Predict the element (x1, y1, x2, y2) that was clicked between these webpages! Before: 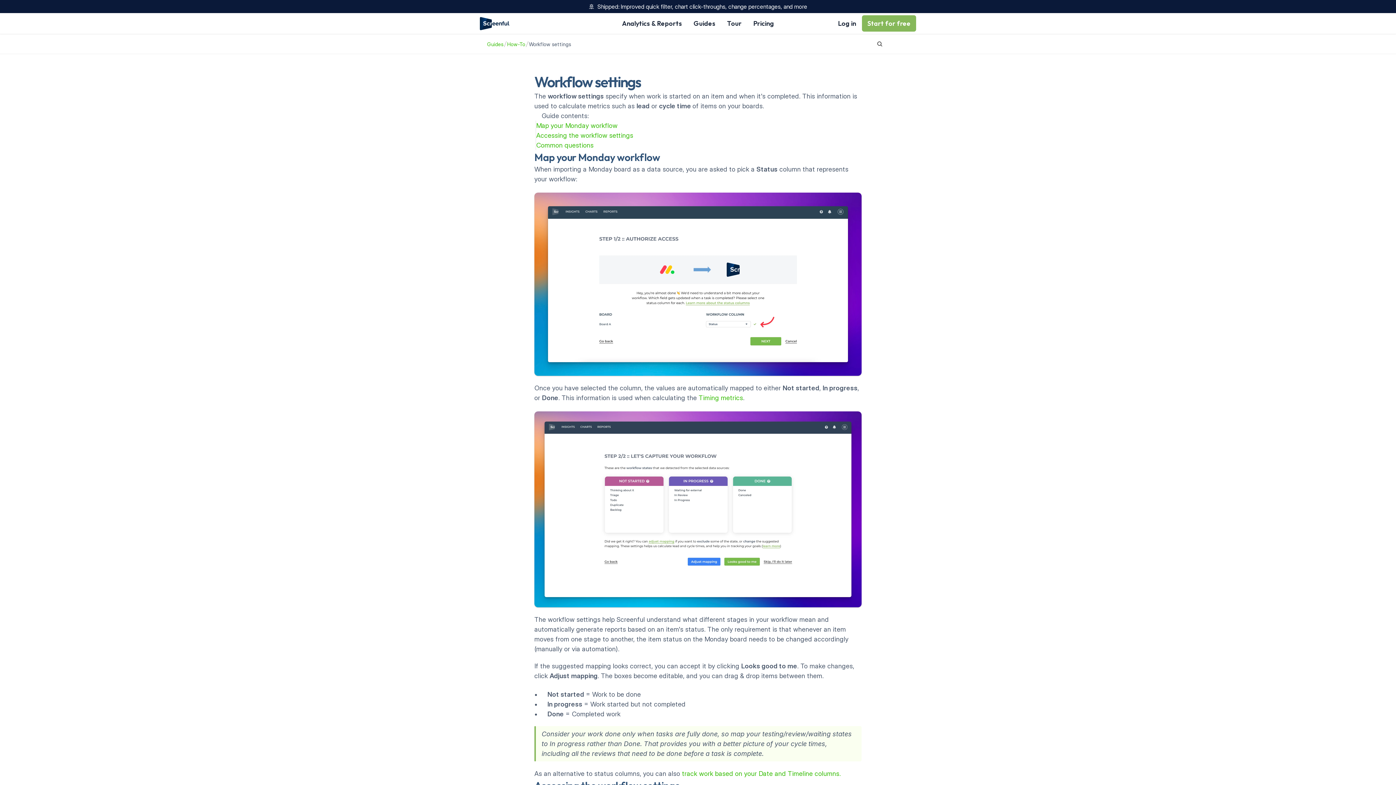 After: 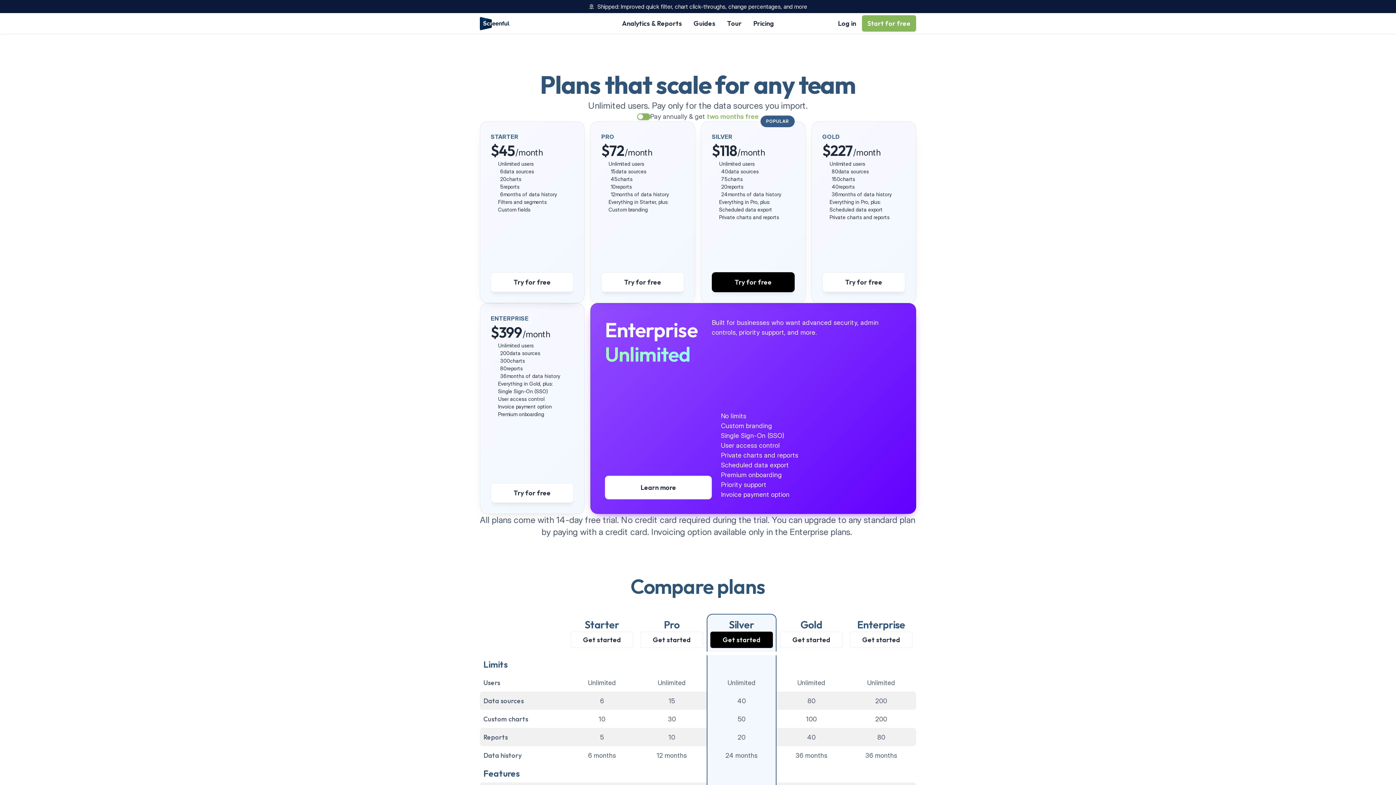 Action: bbox: (747, 15, 780, 31) label: Pricing